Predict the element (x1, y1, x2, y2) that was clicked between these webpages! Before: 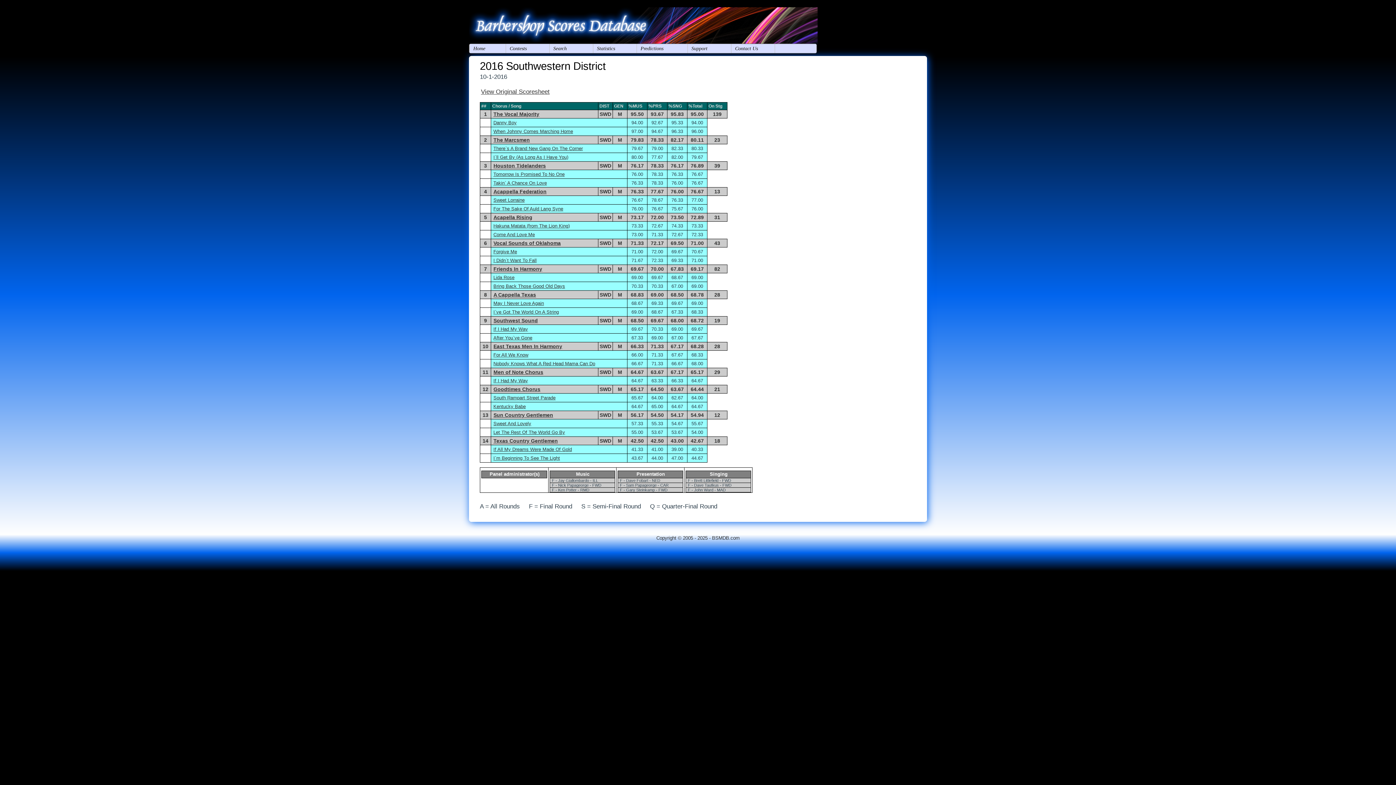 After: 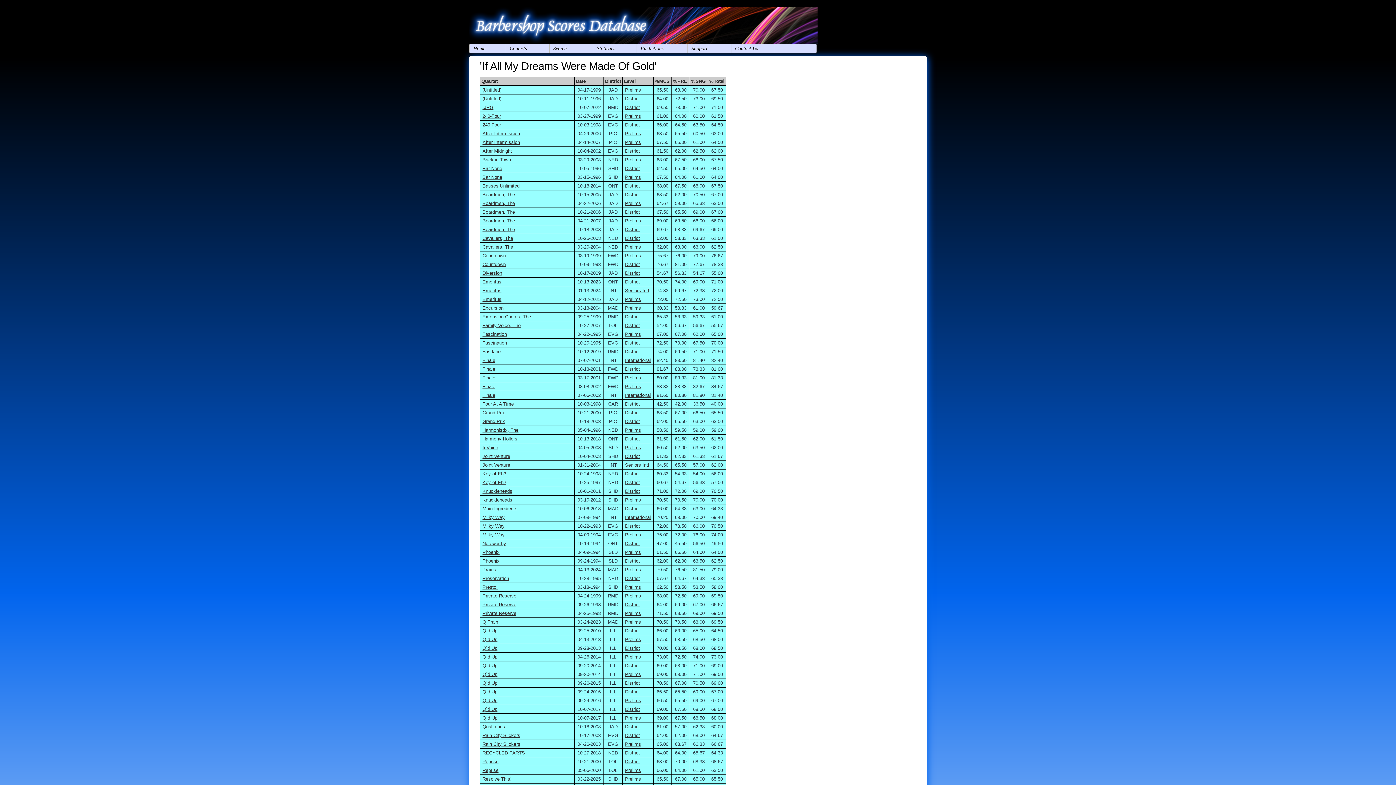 Action: bbox: (492, 446, 573, 452) label: If All My Dreams Were Made Of Gold